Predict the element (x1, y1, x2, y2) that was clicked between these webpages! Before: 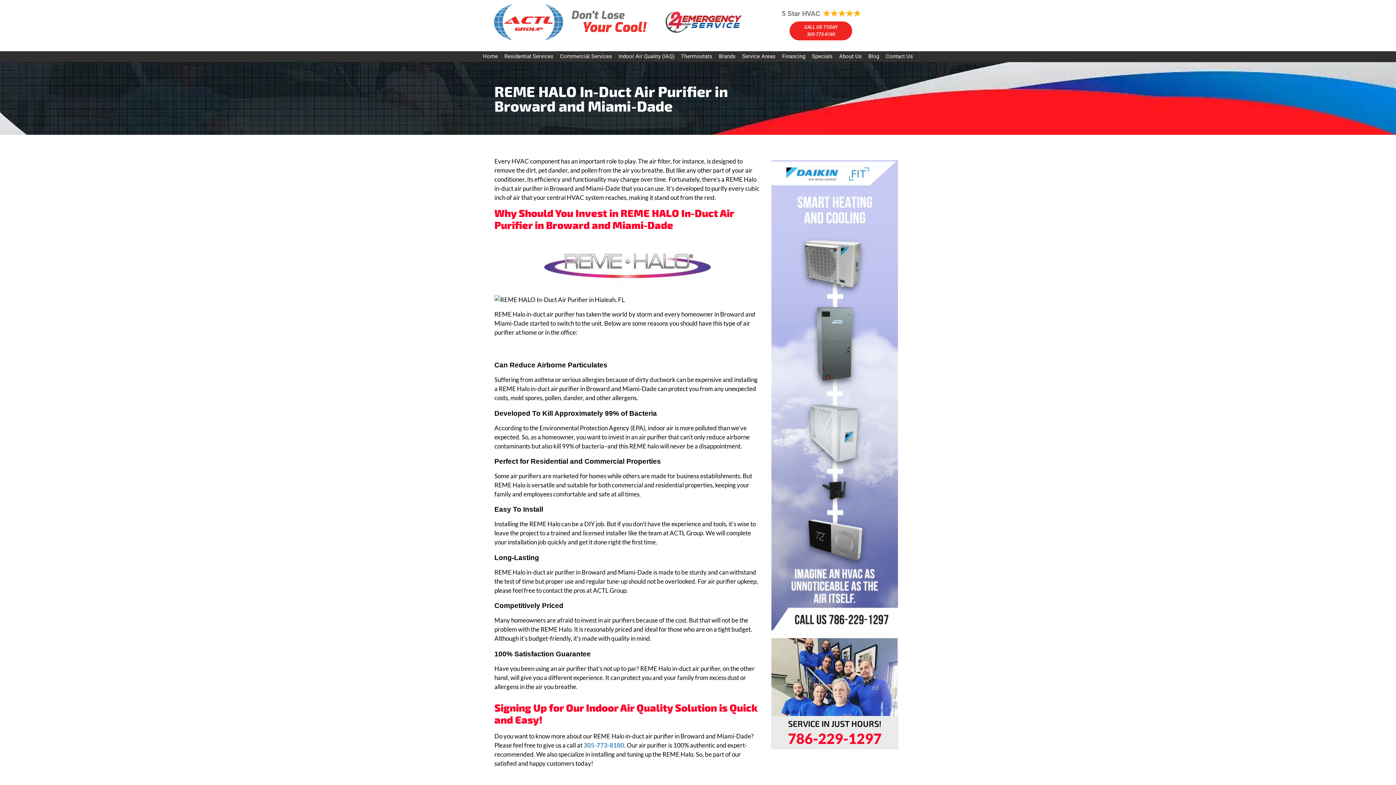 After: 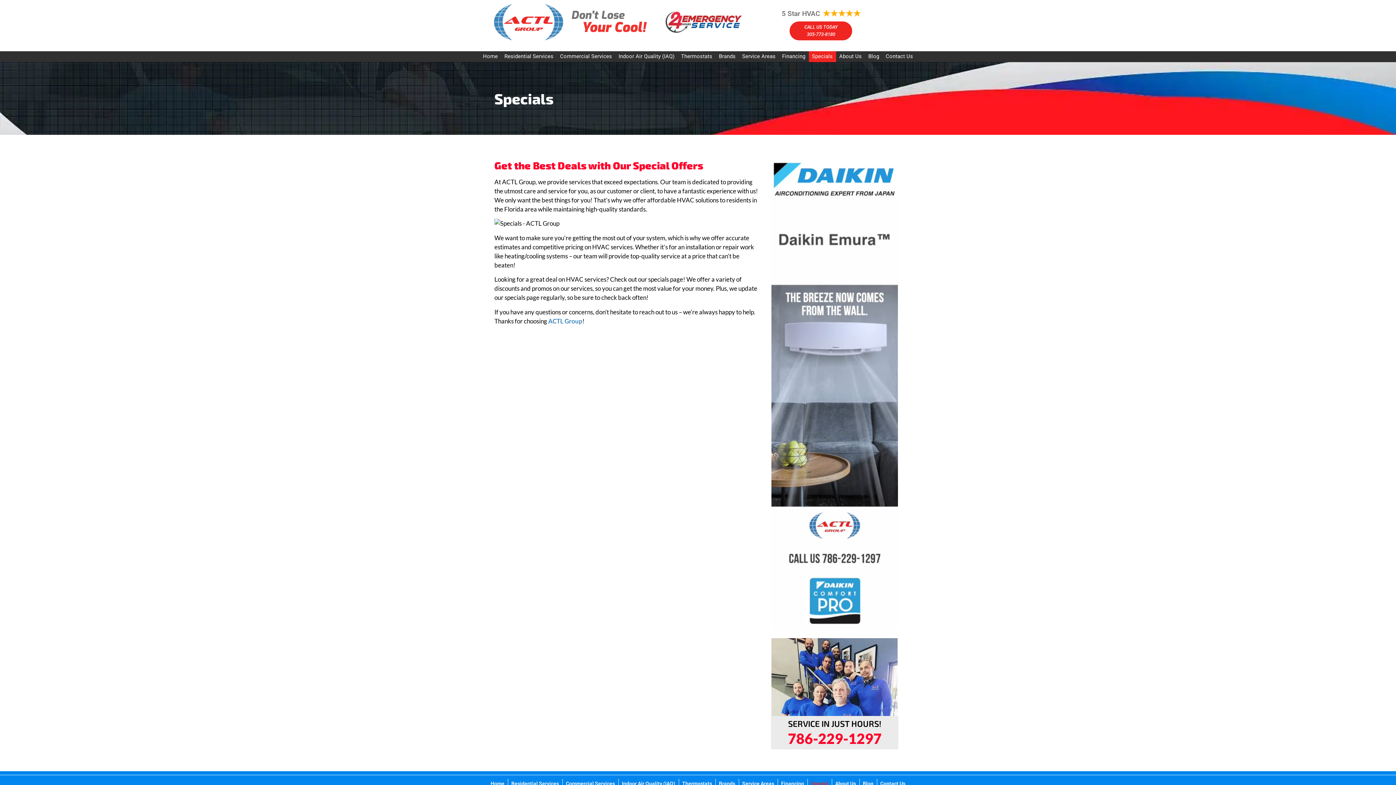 Action: bbox: (808, 51, 836, 62) label: Specials